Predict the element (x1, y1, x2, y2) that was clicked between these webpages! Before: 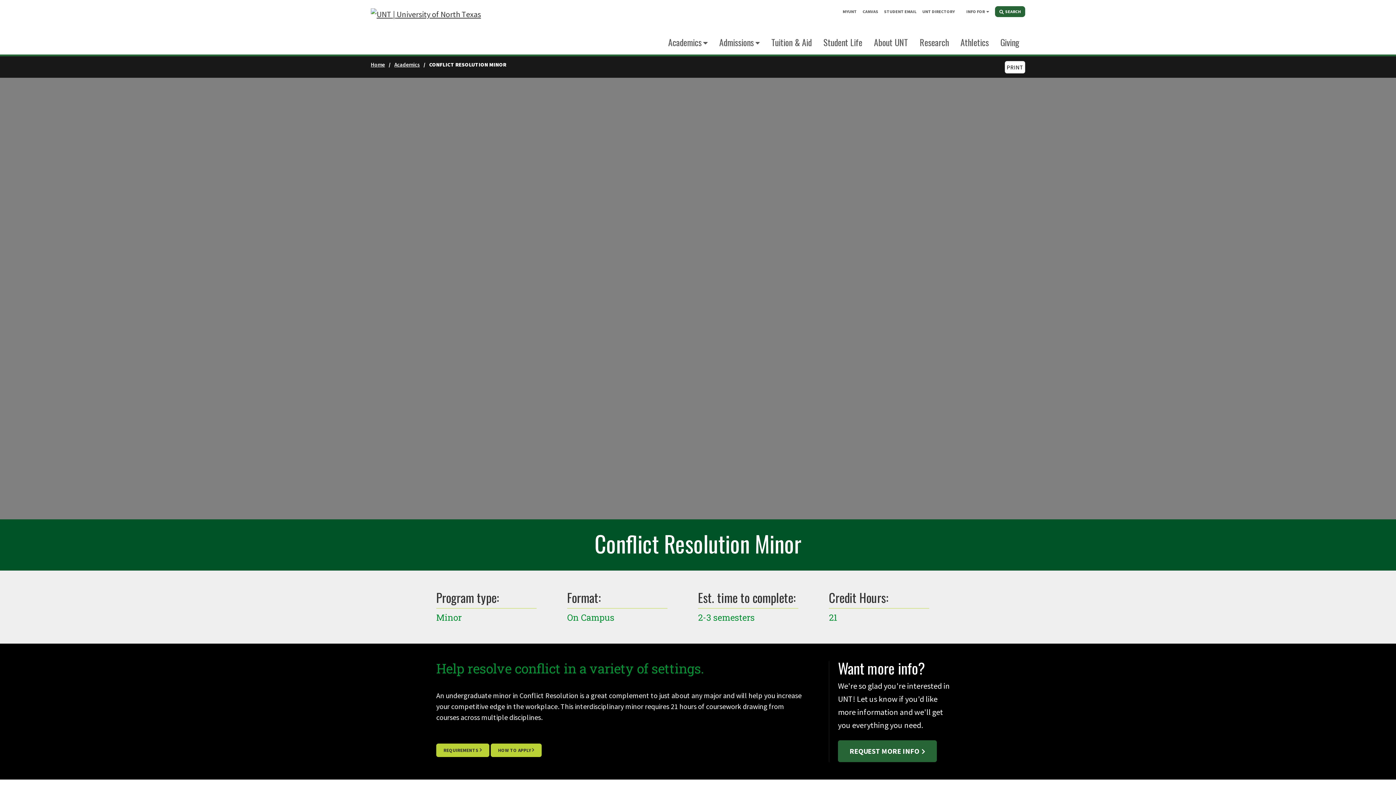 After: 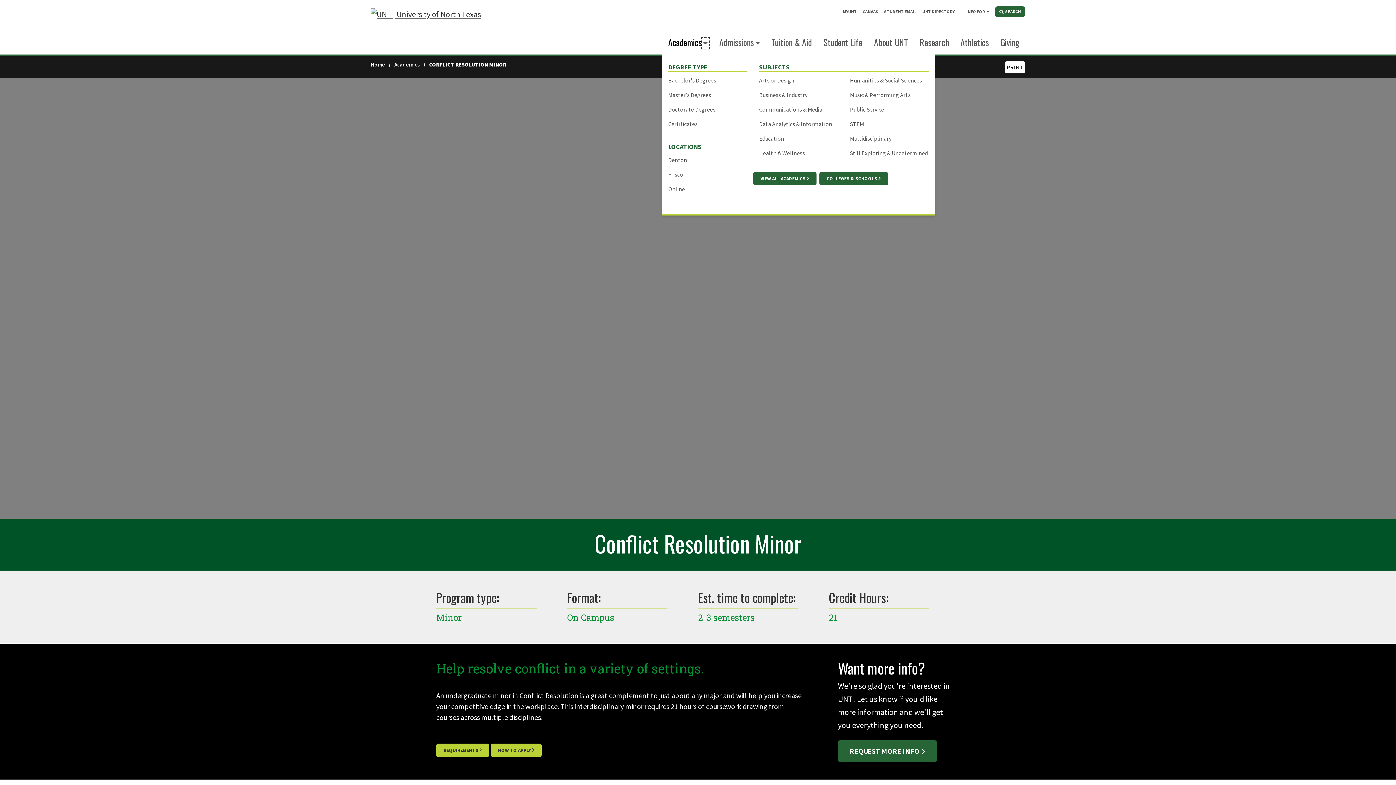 Action: bbox: (703, 39, 707, 47) label: Expand this menu